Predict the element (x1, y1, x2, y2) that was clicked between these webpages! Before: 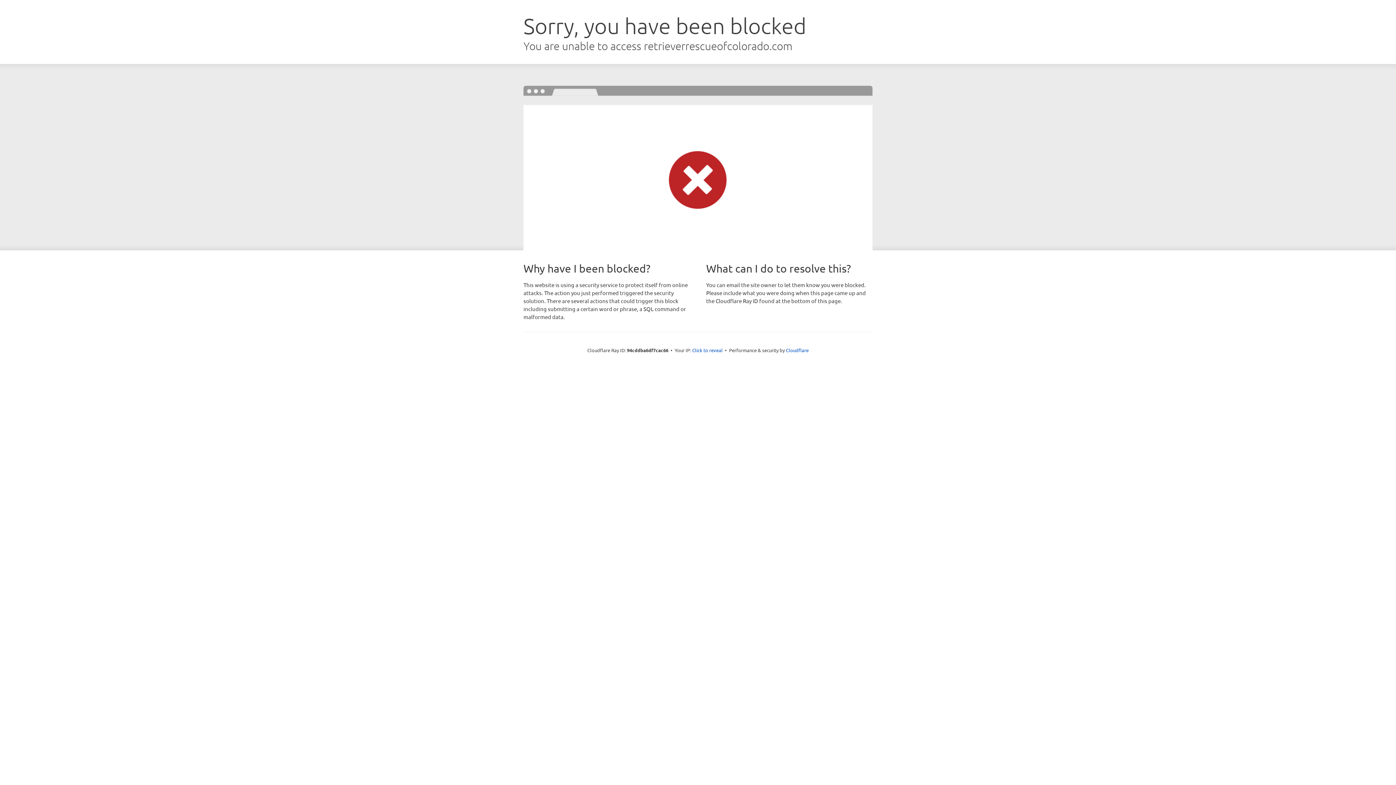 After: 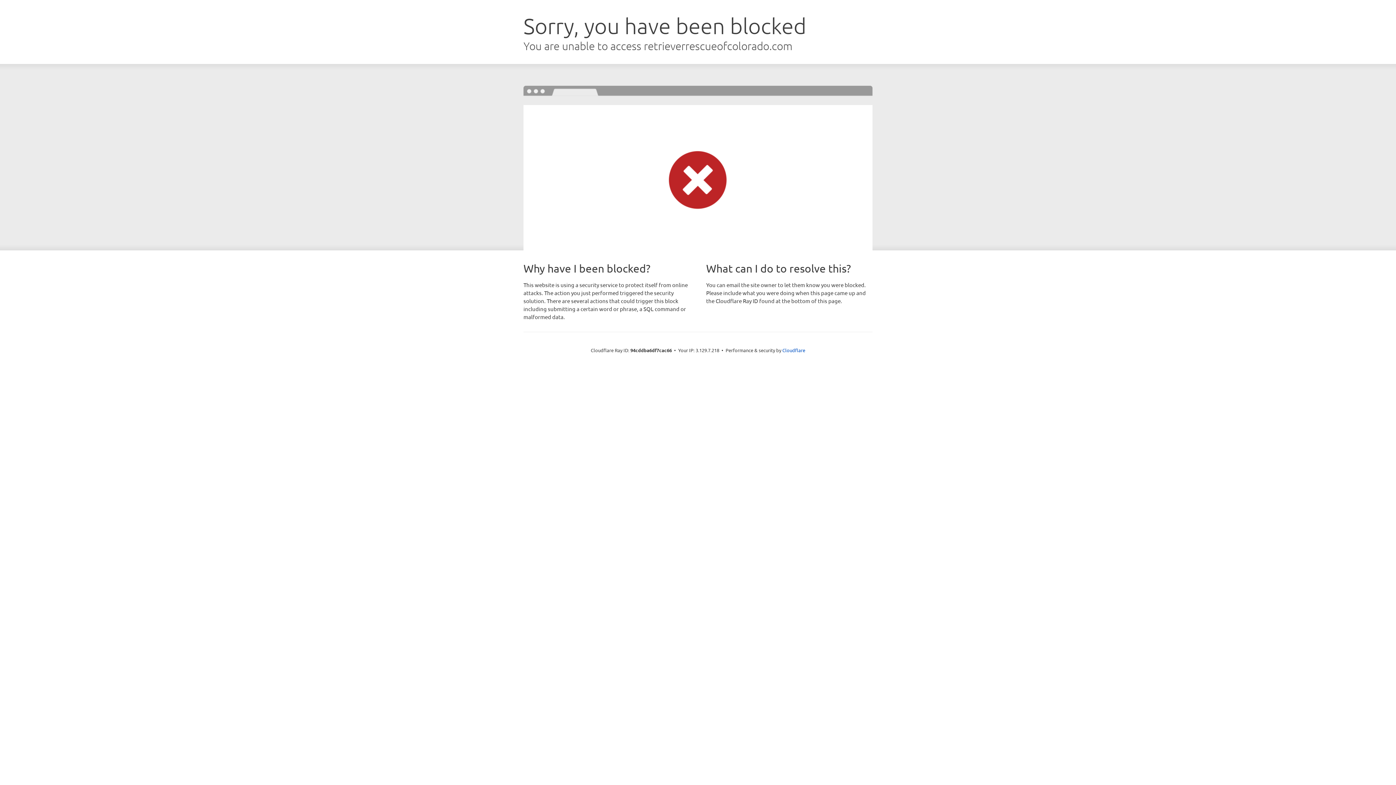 Action: label: Click to reveal bbox: (692, 346, 722, 353)